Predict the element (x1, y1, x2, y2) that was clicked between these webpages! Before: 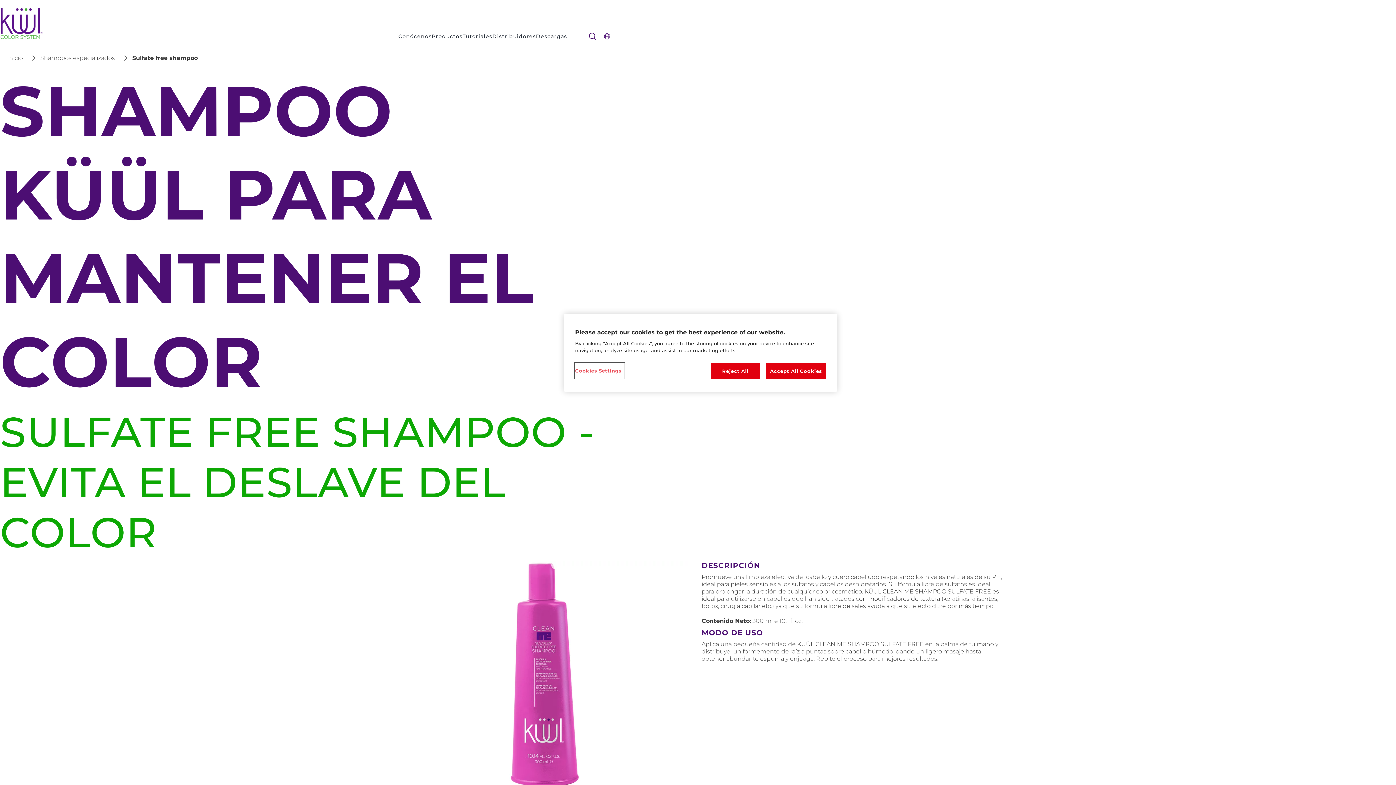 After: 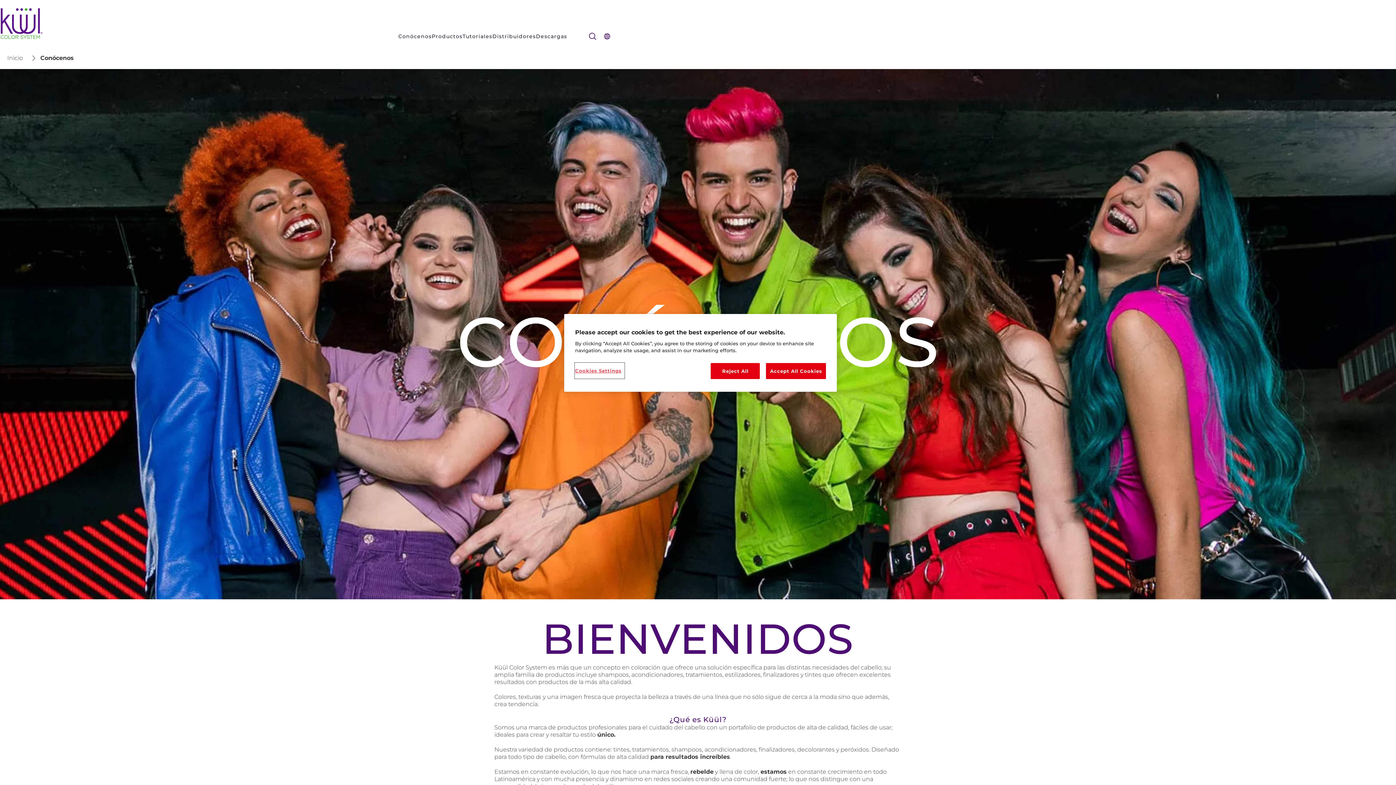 Action: bbox: (398, 33, 431, 39) label: Conócenos 